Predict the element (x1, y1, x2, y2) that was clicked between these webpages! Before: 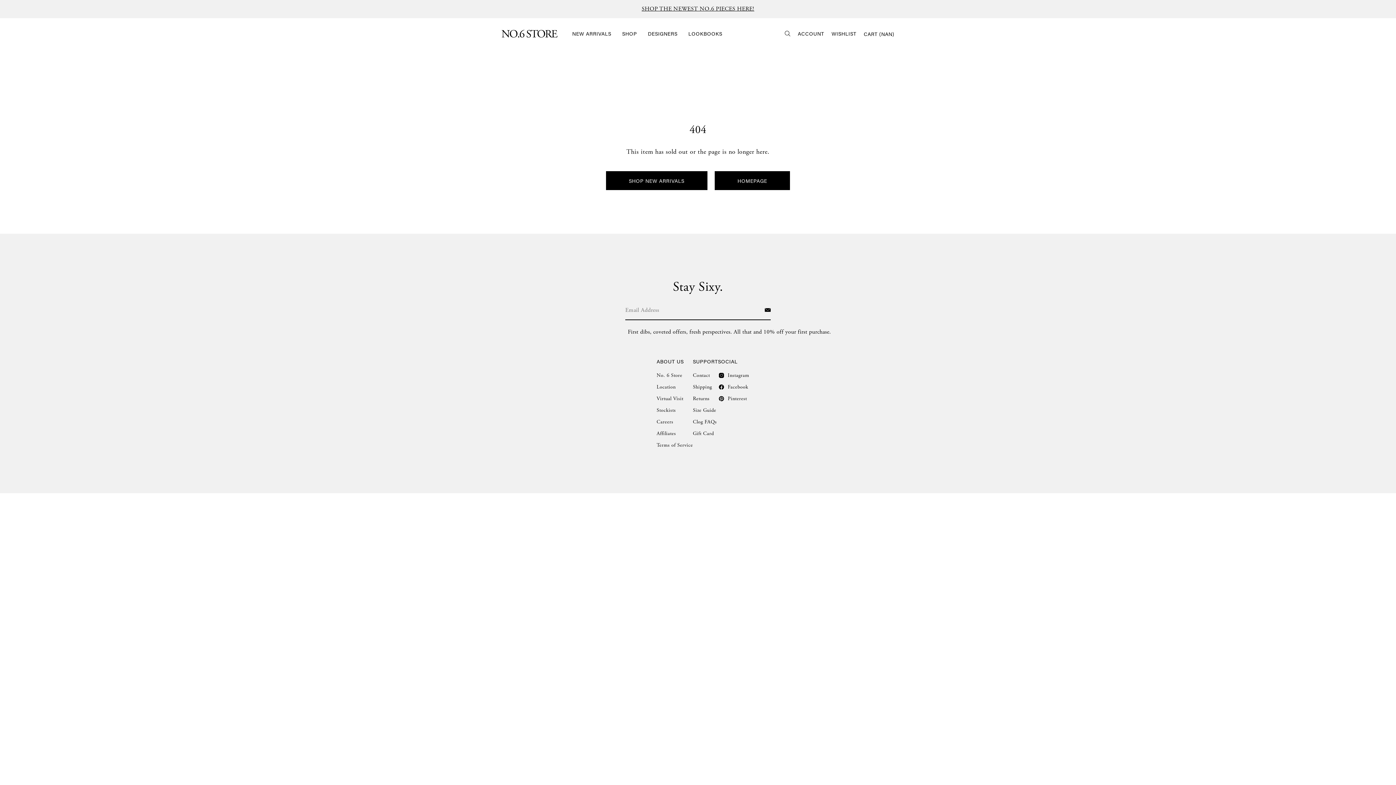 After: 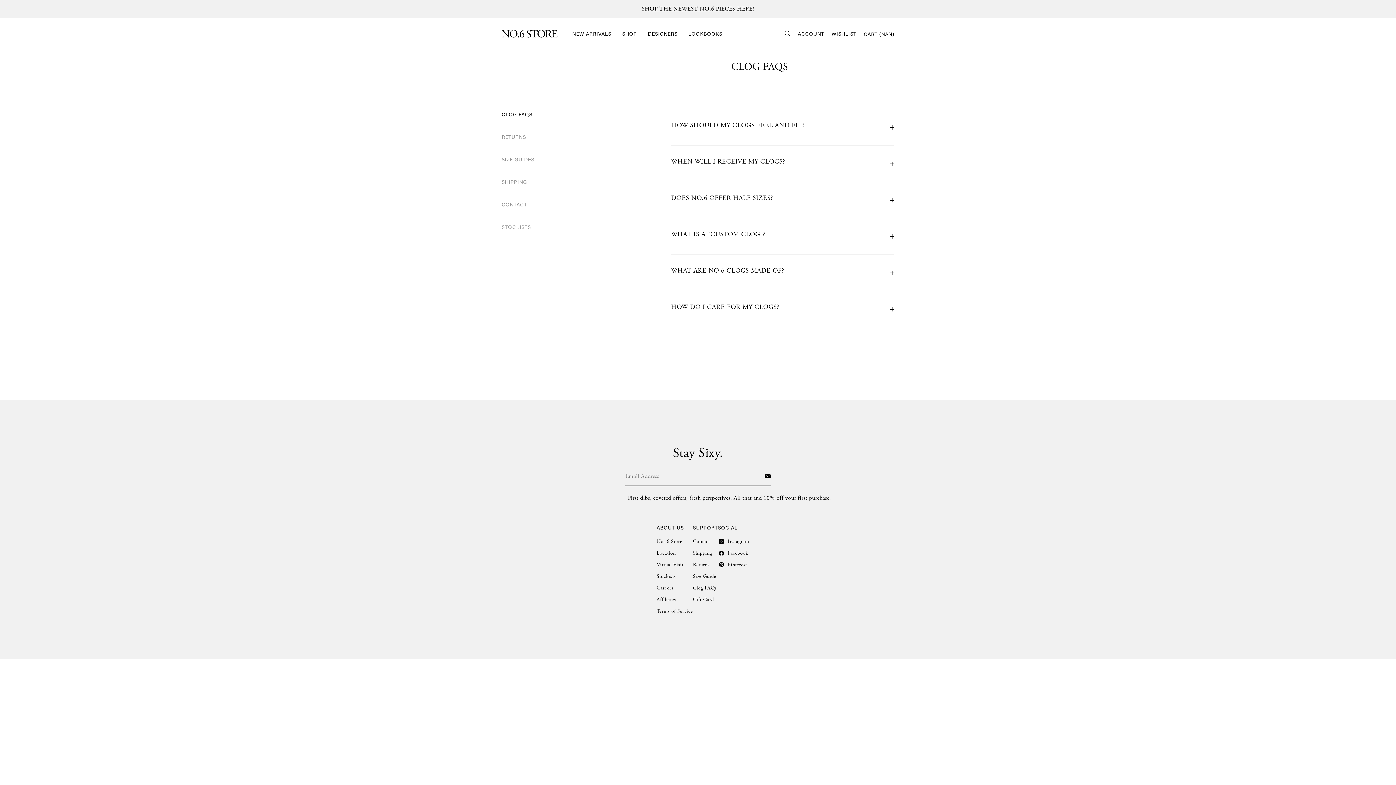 Action: label: Clog FAQs bbox: (693, 418, 717, 426)